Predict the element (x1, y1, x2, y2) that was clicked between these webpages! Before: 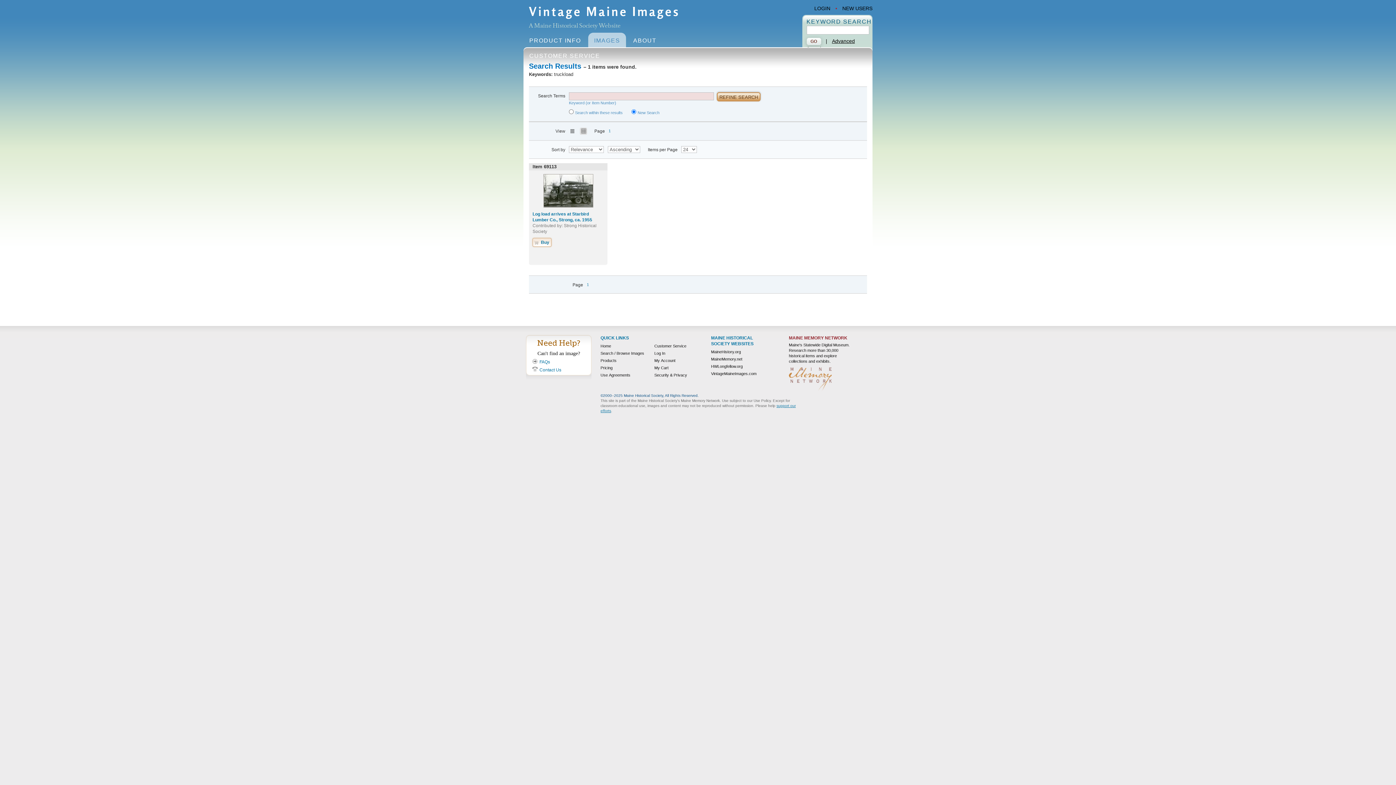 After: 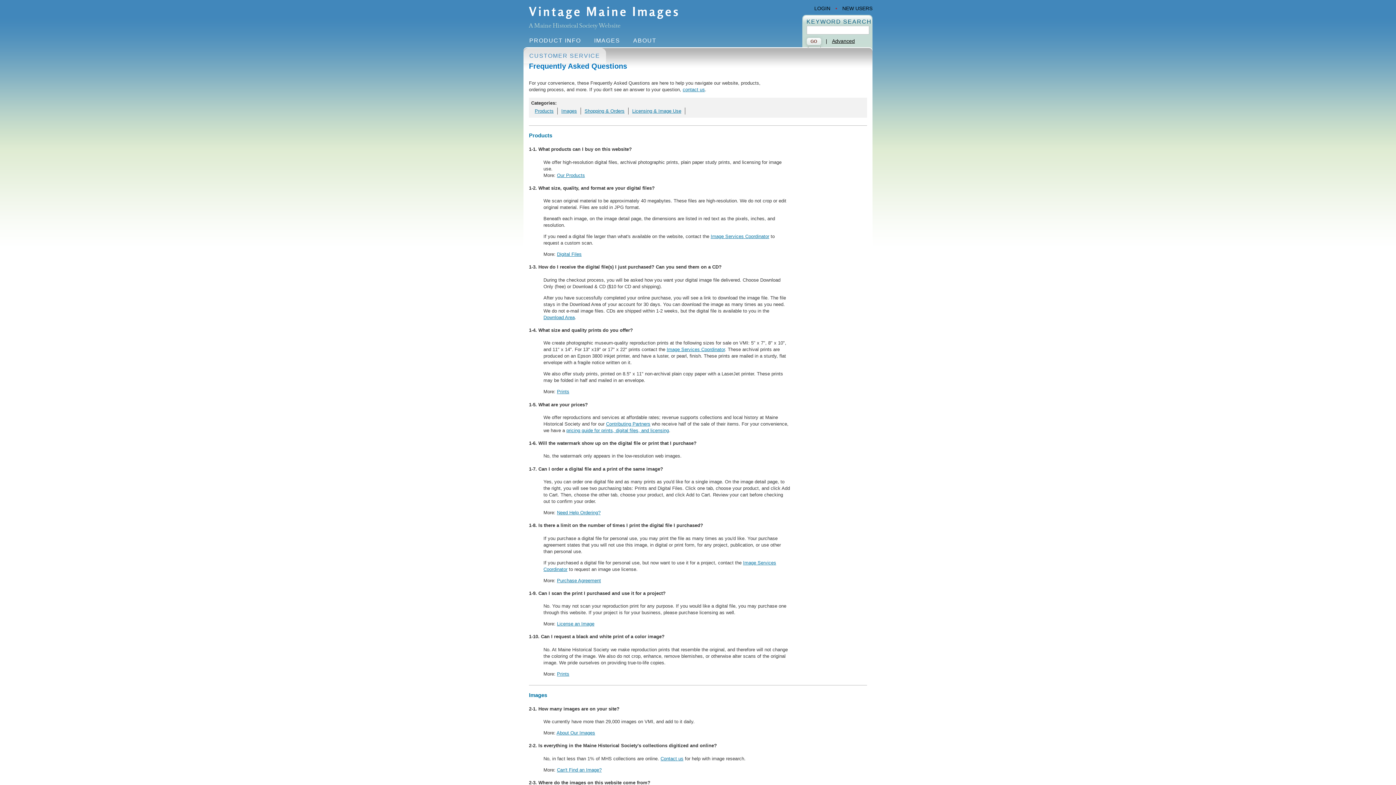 Action: label: FAQs bbox: (539, 359, 550, 364)